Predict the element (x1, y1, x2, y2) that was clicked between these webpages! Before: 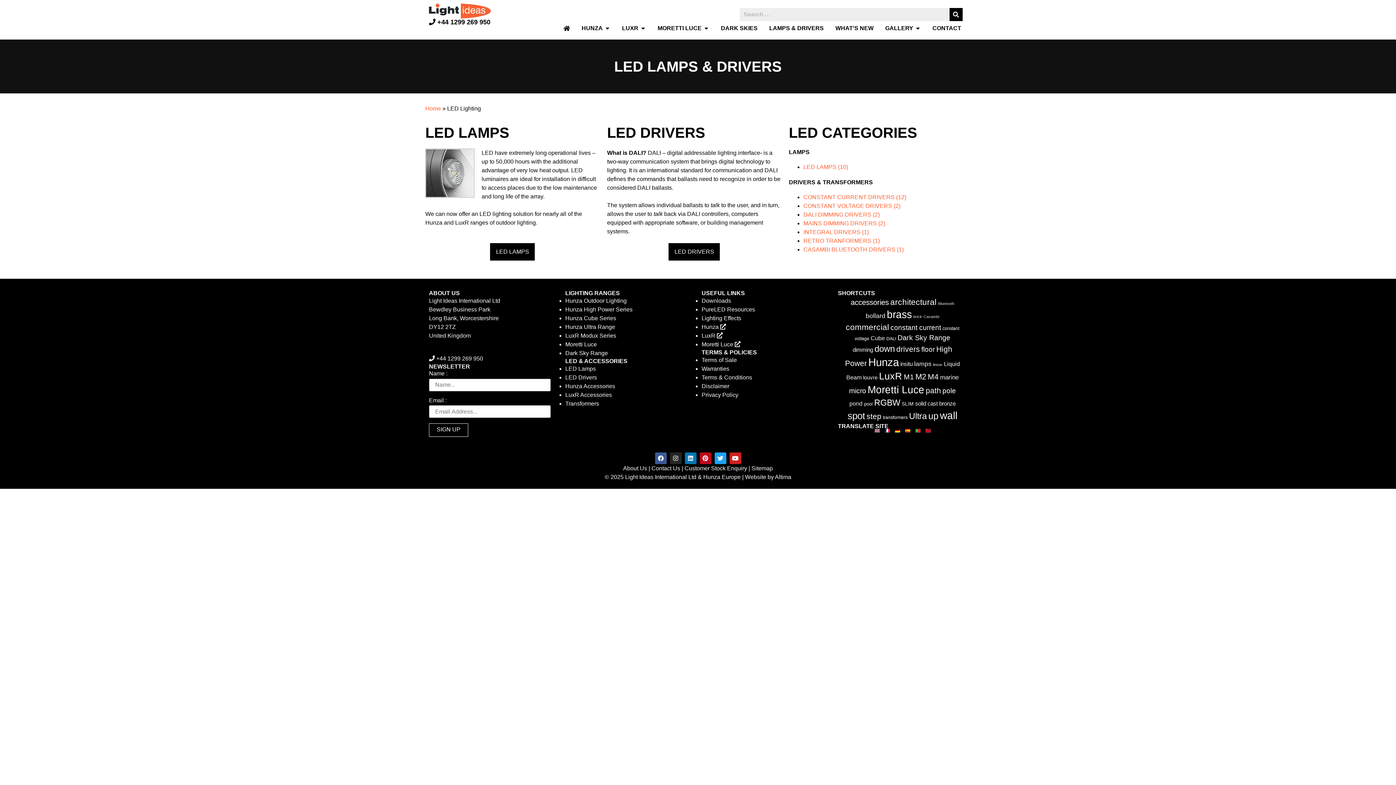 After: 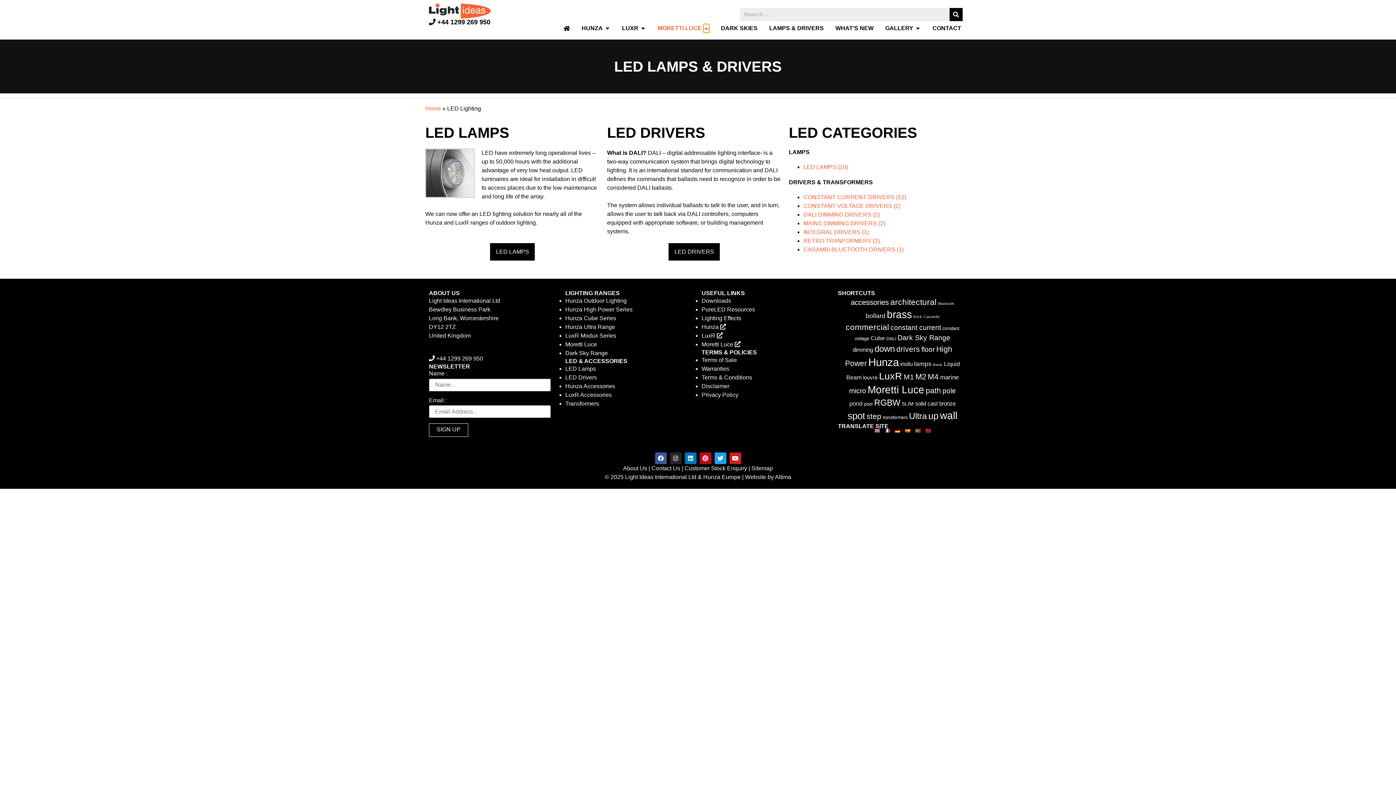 Action: bbox: (703, 24, 709, 32) label: Open Moretti Luce